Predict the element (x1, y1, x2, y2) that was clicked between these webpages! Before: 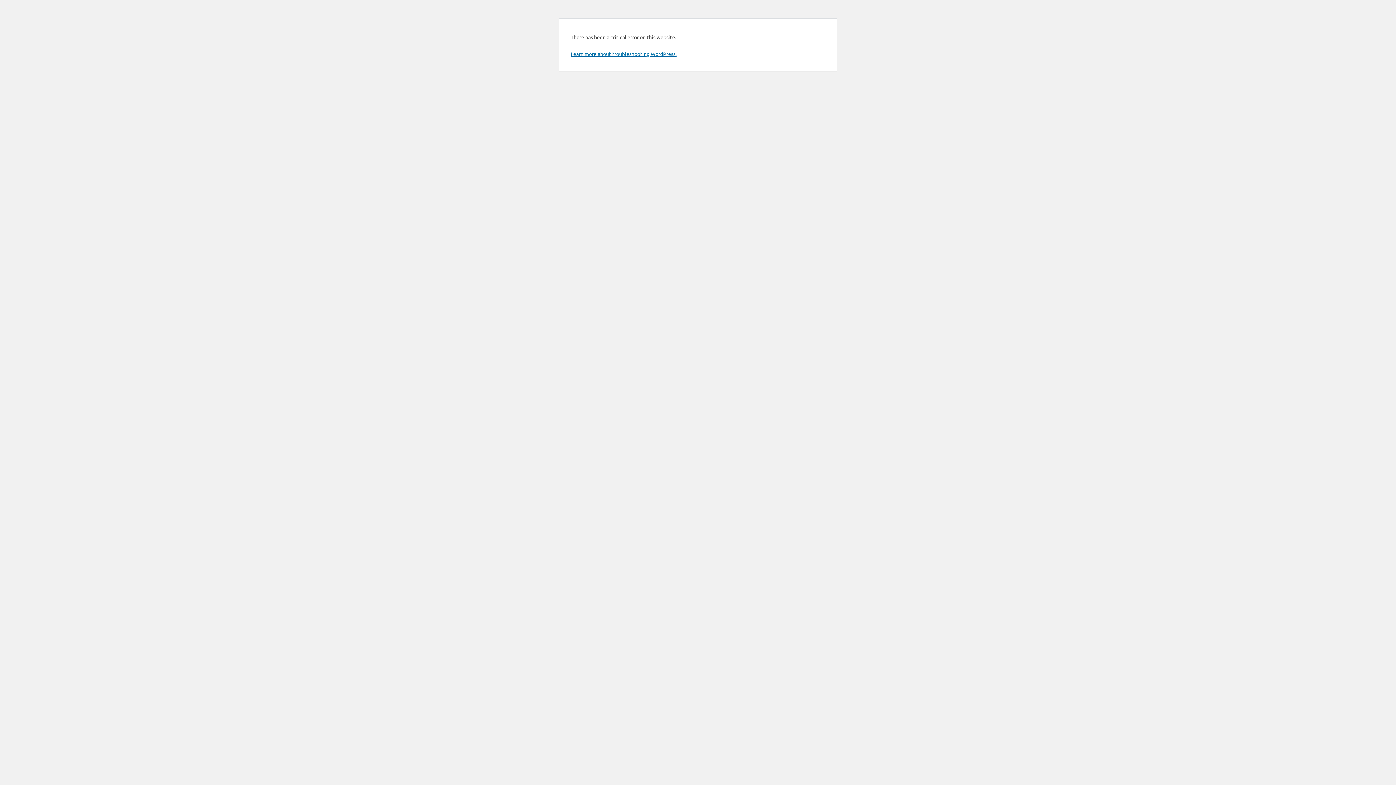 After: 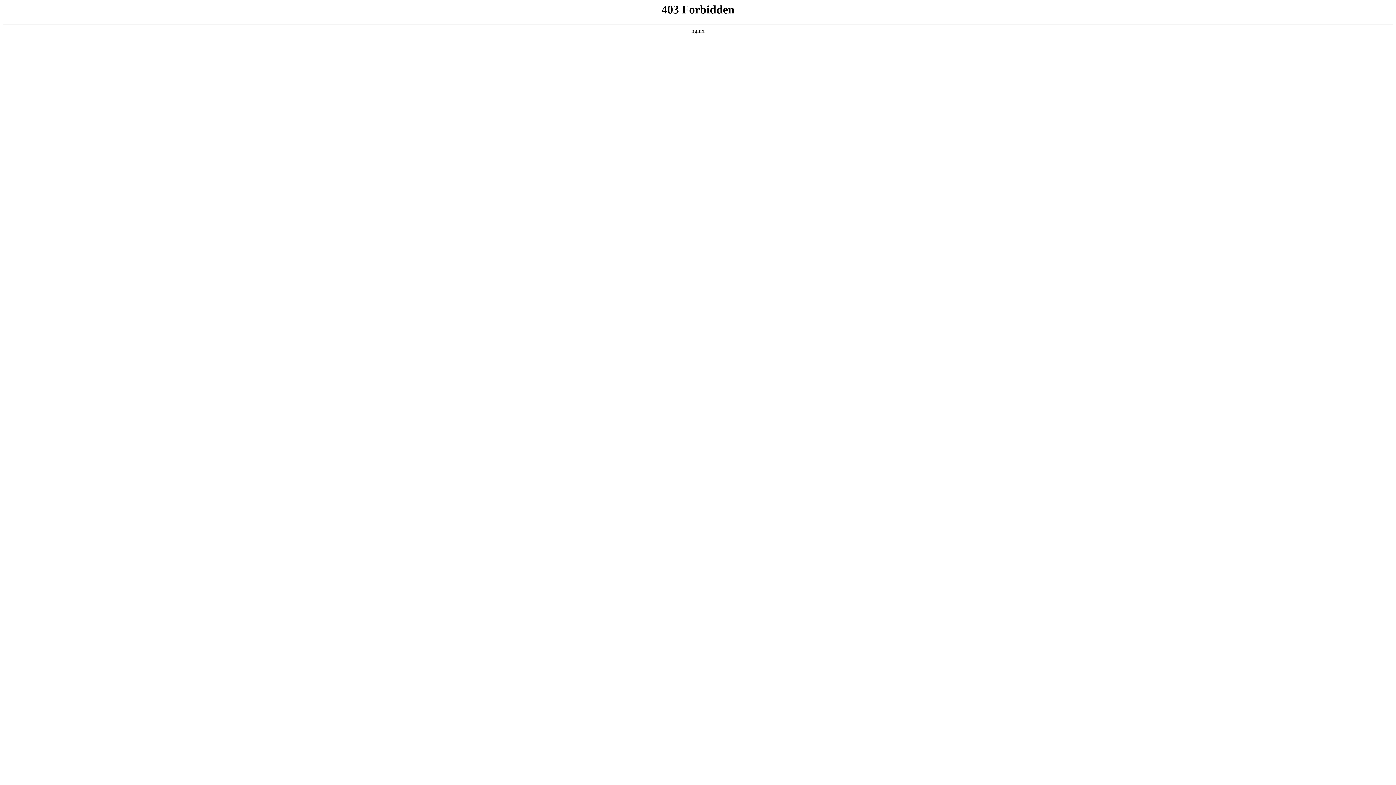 Action: bbox: (570, 50, 676, 57) label: Learn more about troubleshooting WordPress.